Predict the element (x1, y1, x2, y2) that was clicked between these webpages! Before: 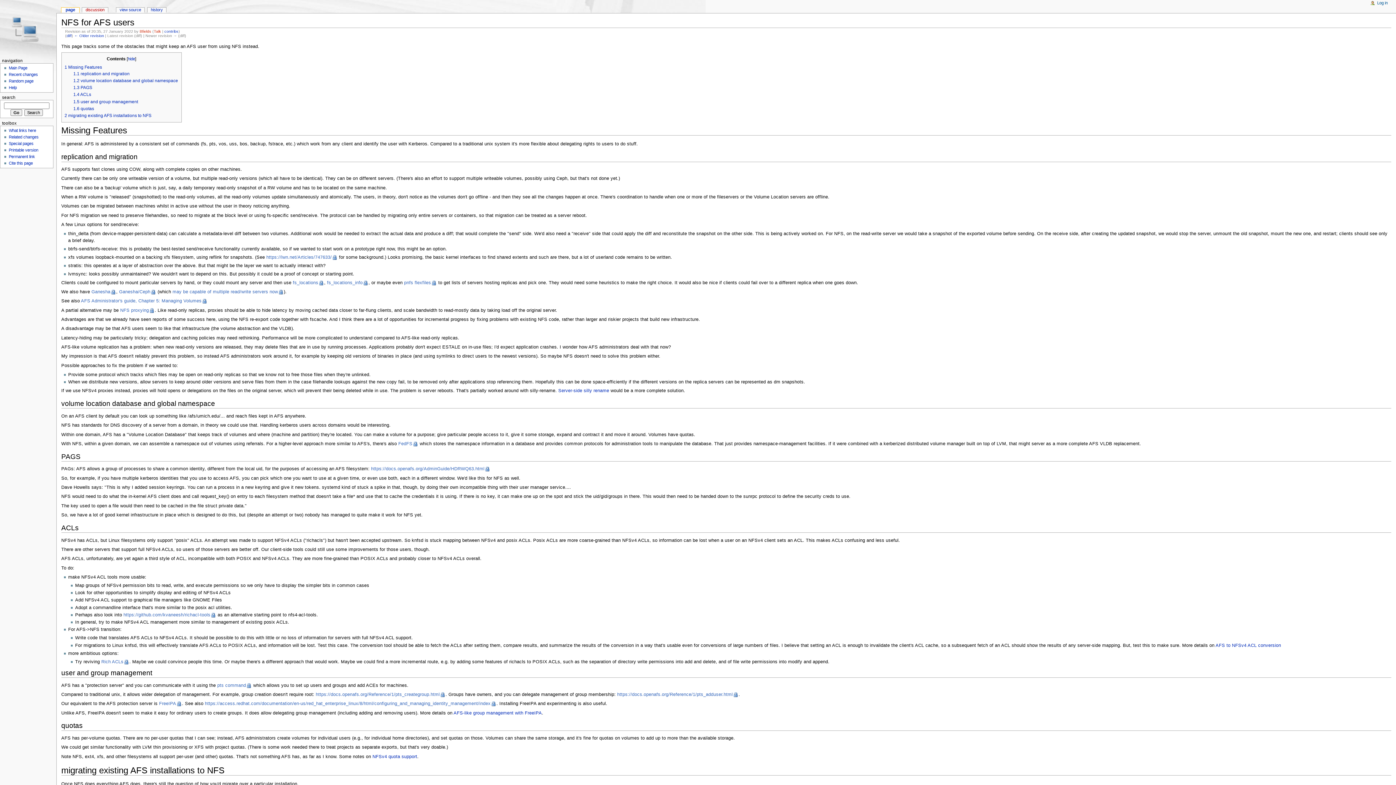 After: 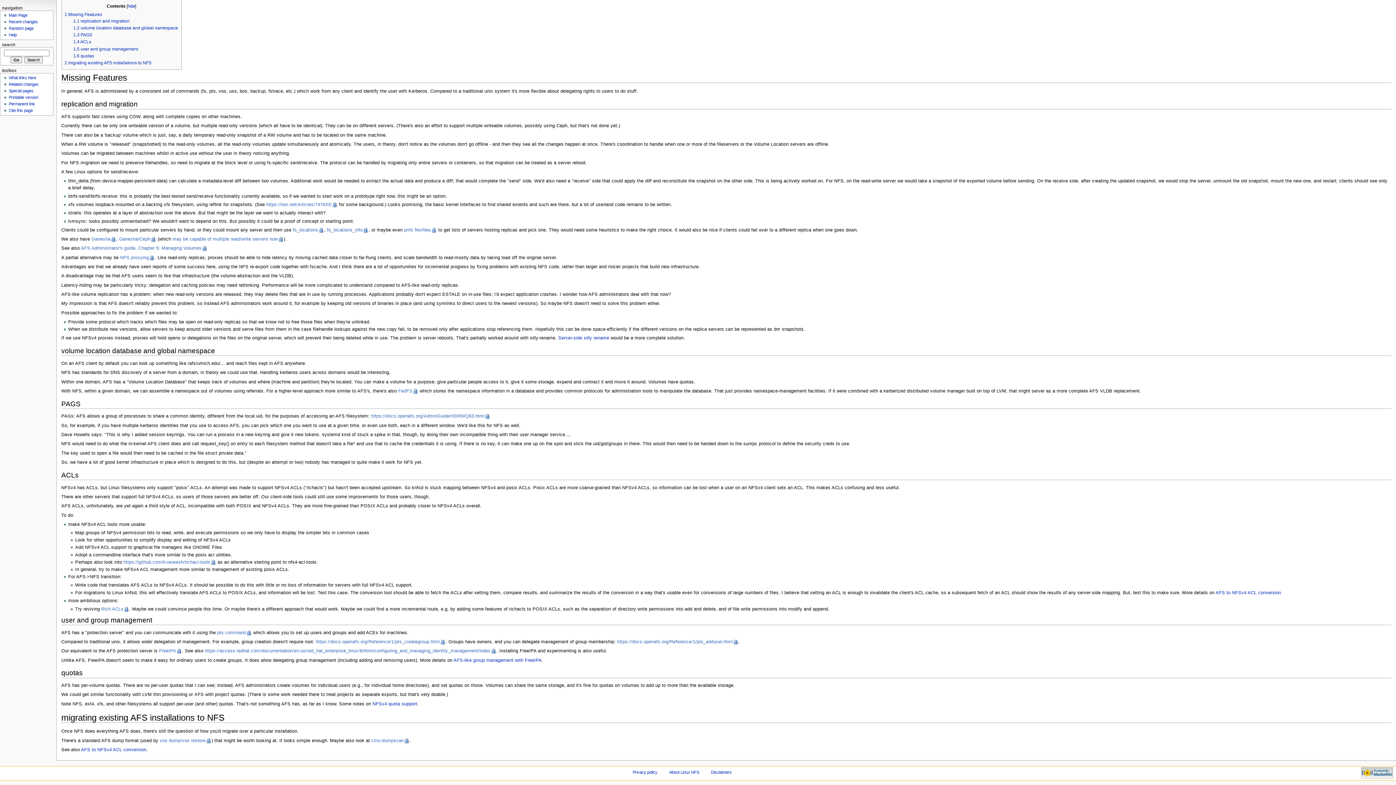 Action: bbox: (73, 85, 92, 90) label: 1.3 PAGS